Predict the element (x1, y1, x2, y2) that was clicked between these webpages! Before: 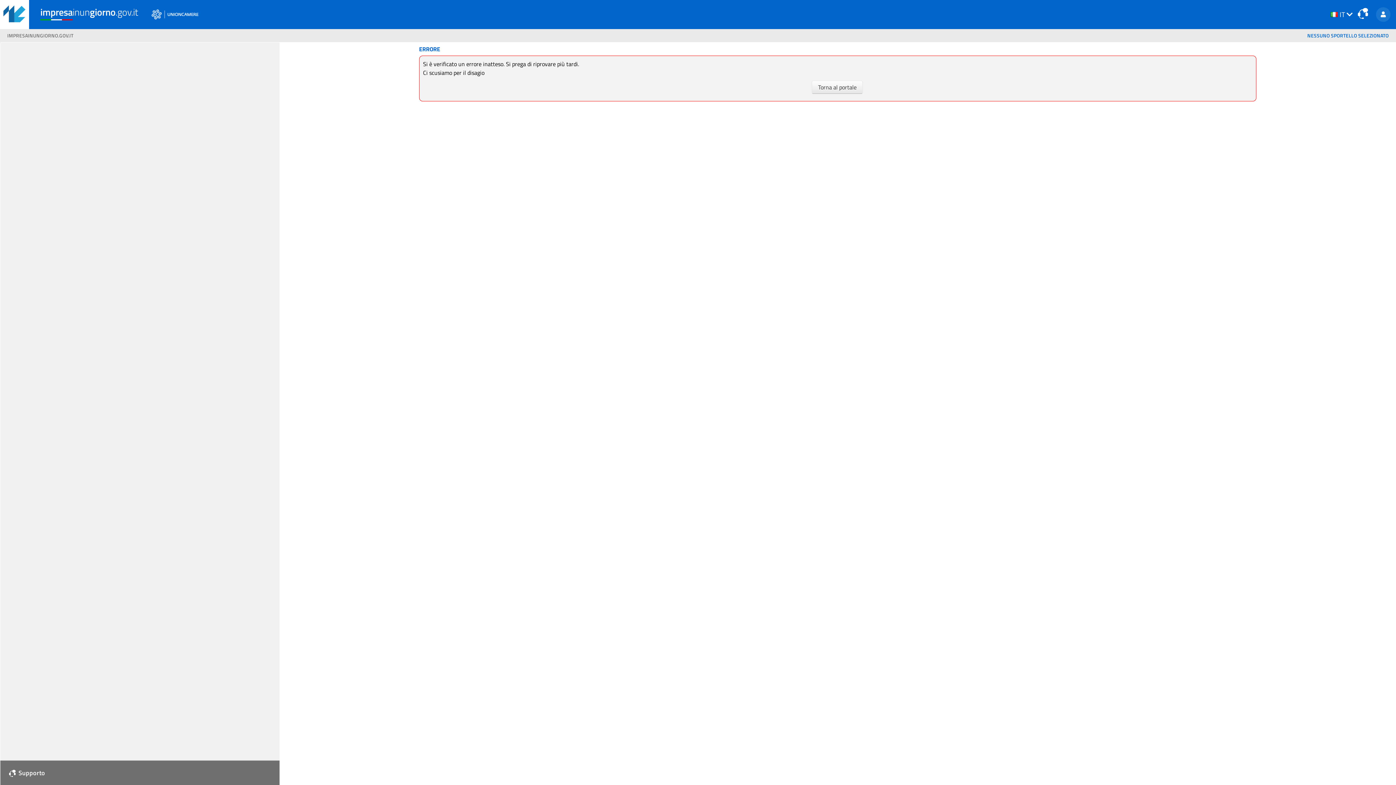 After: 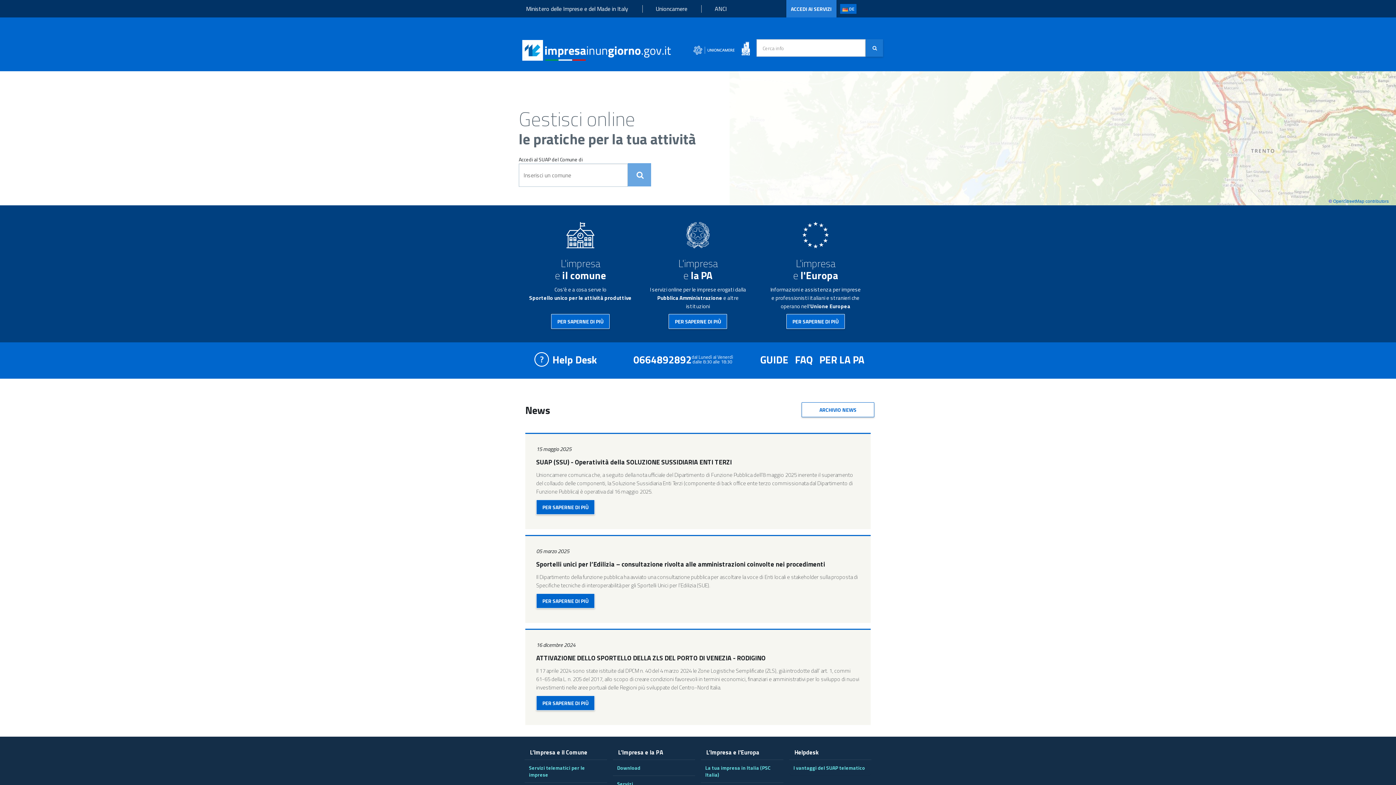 Action: label: Torna al portale bbox: (812, 80, 863, 93)